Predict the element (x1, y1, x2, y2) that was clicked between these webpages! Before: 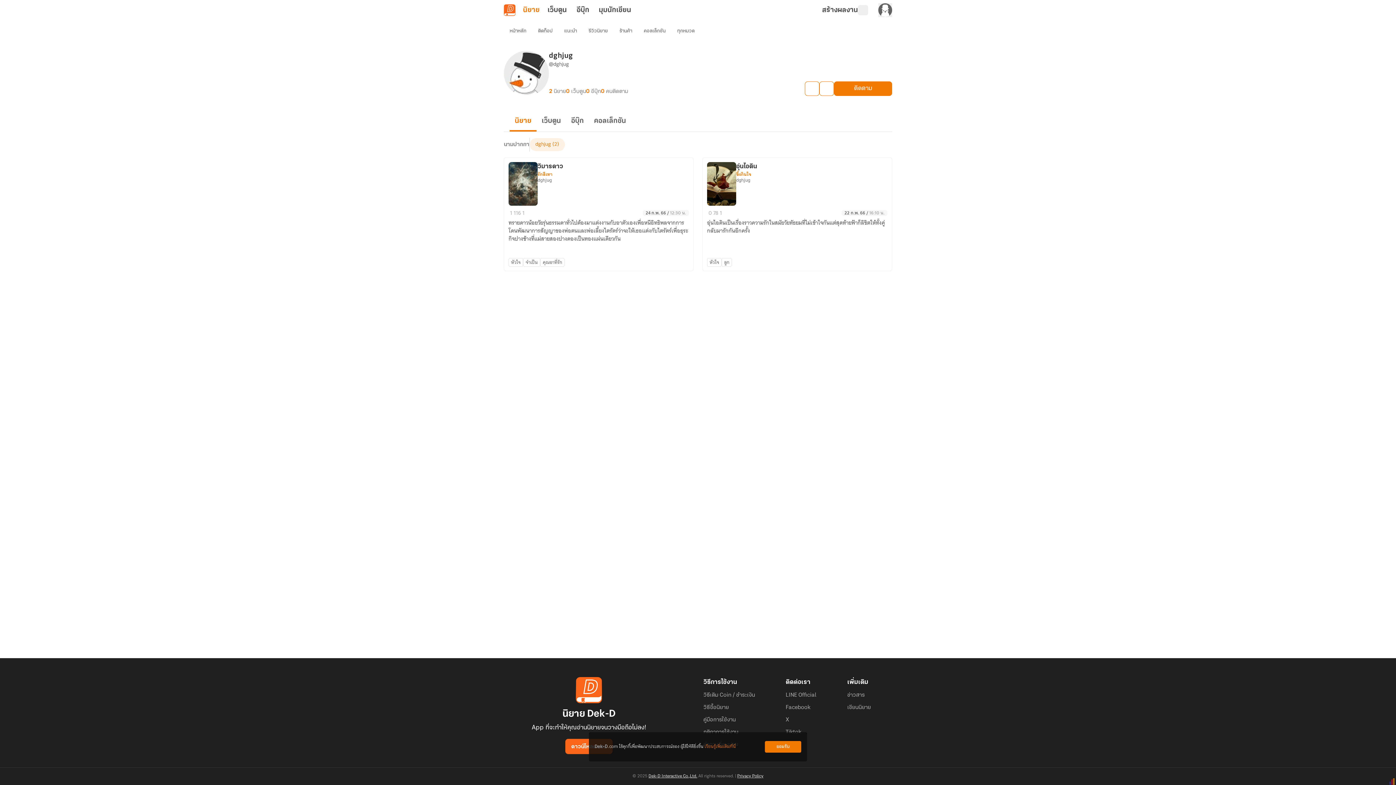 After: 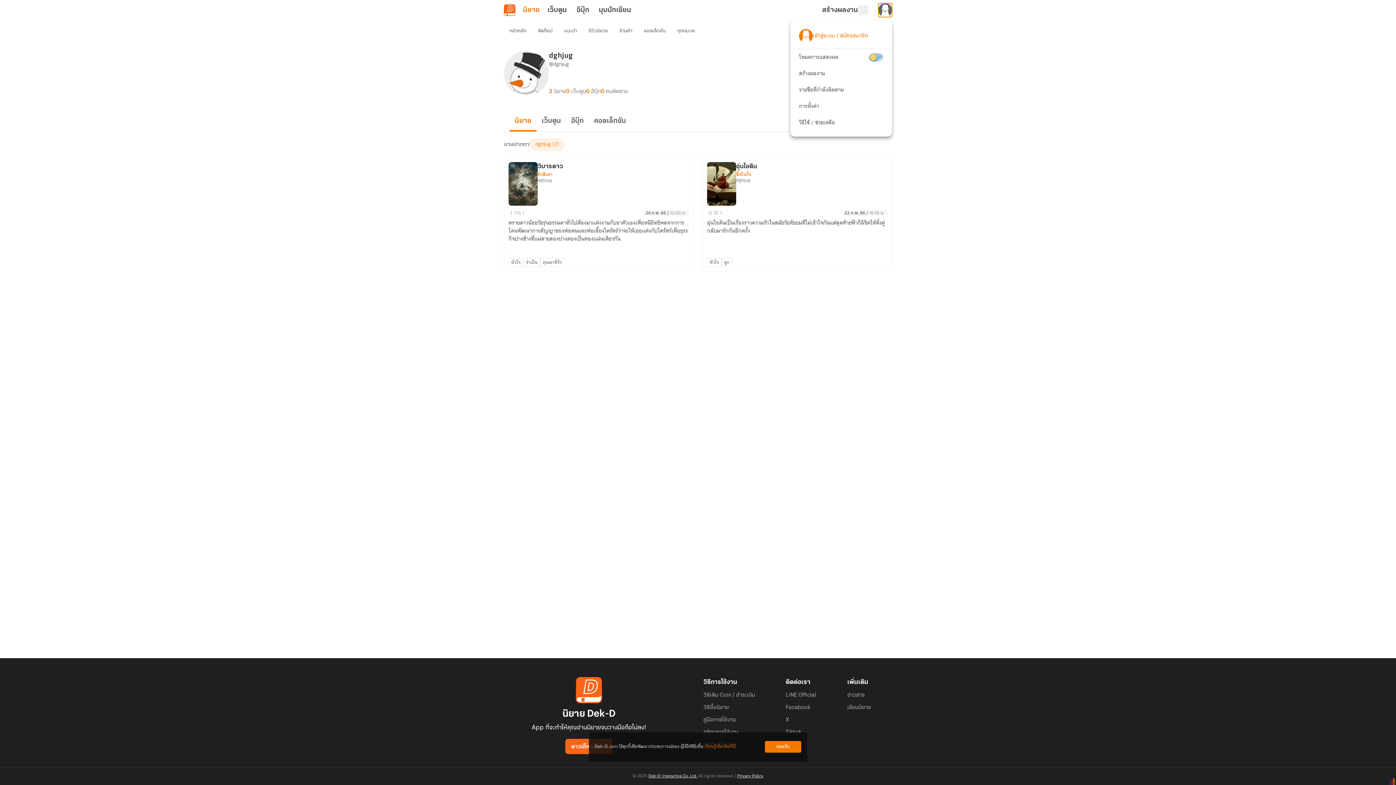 Action: bbox: (878, 3, 892, 17)